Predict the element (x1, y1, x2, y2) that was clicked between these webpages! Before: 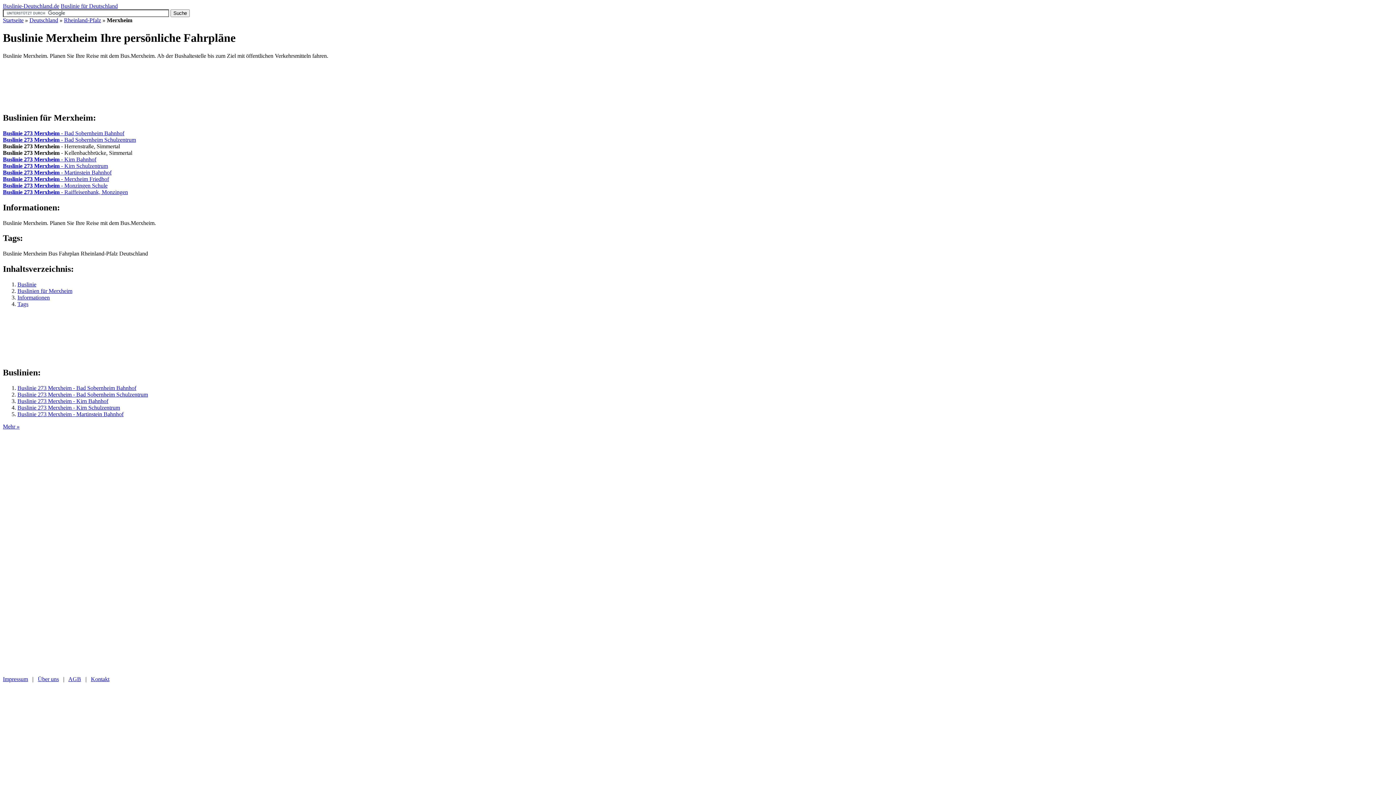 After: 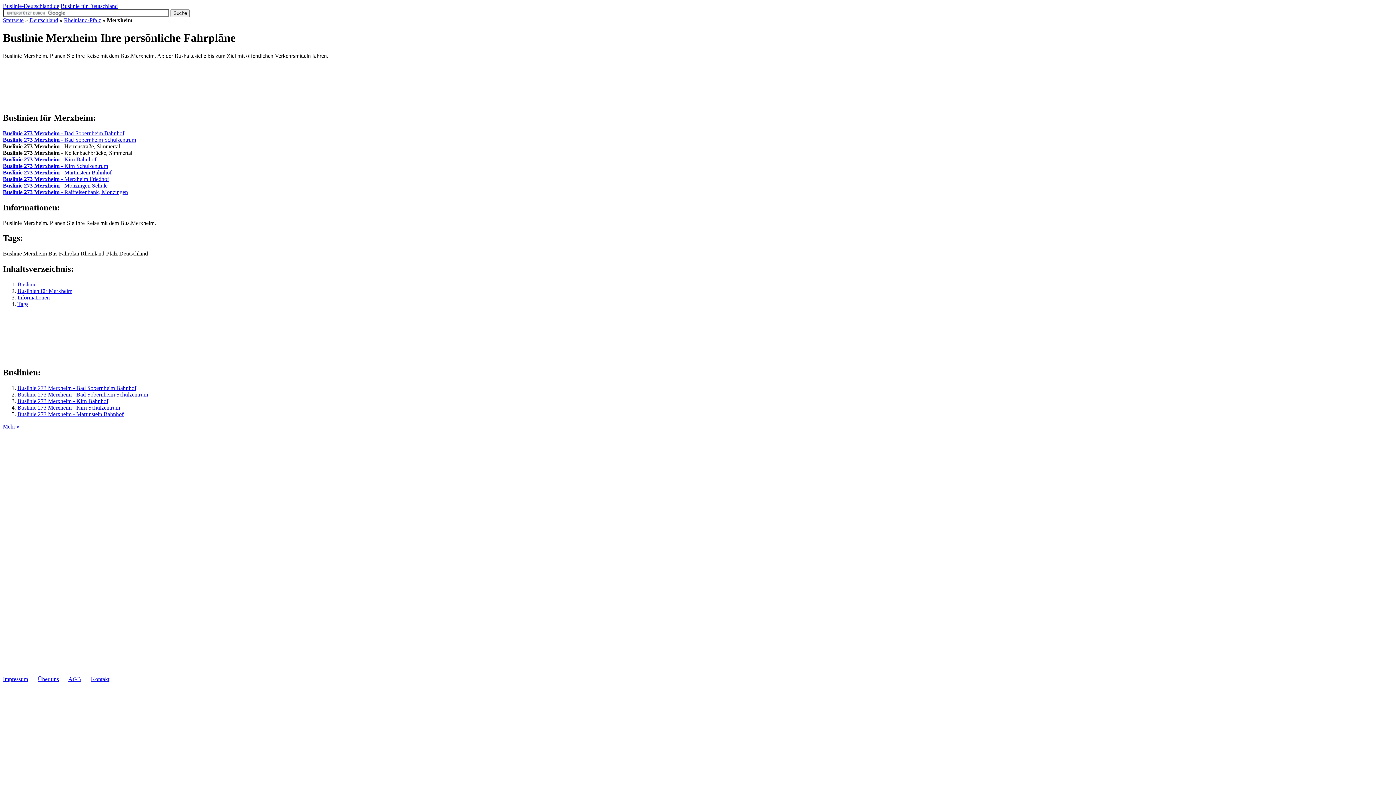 Action: bbox: (17, 281, 36, 287) label: Buslinie